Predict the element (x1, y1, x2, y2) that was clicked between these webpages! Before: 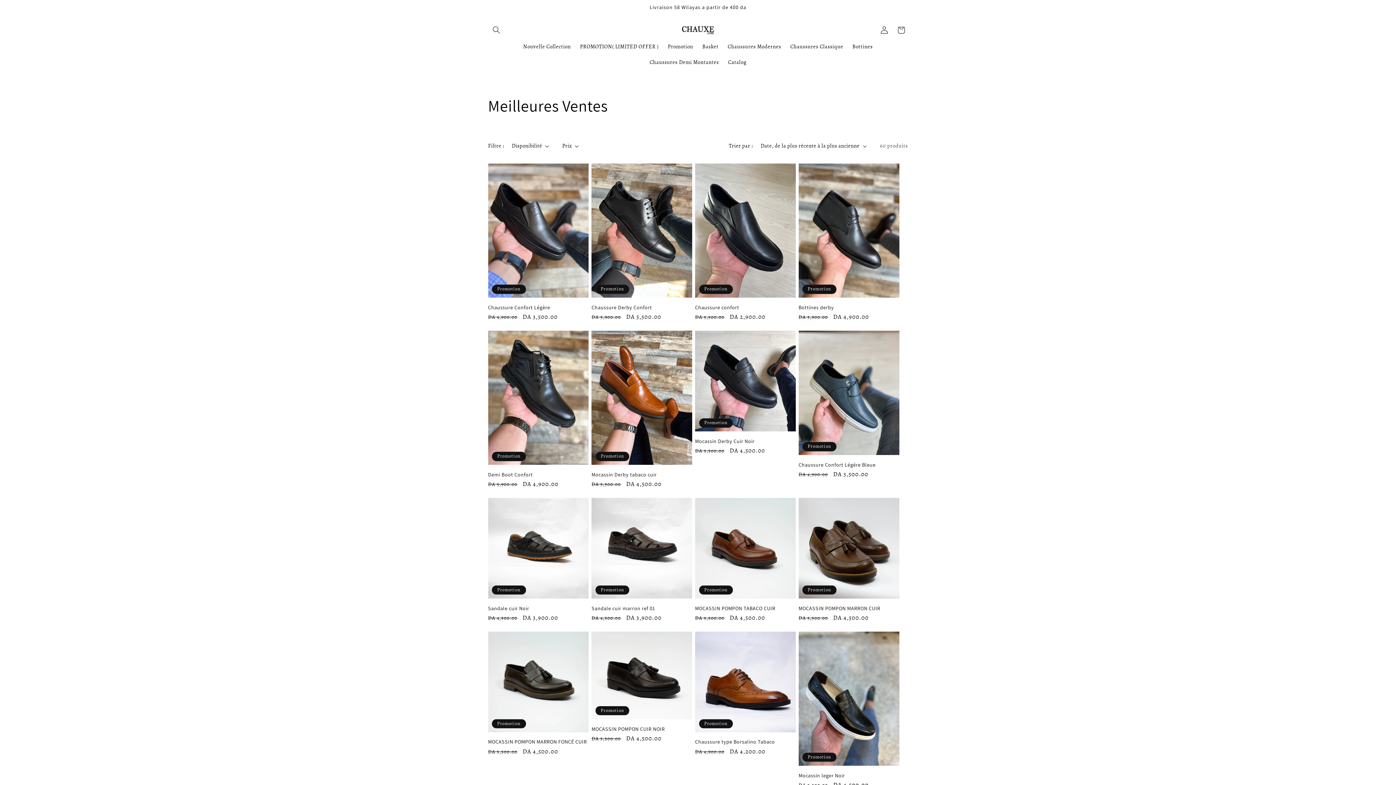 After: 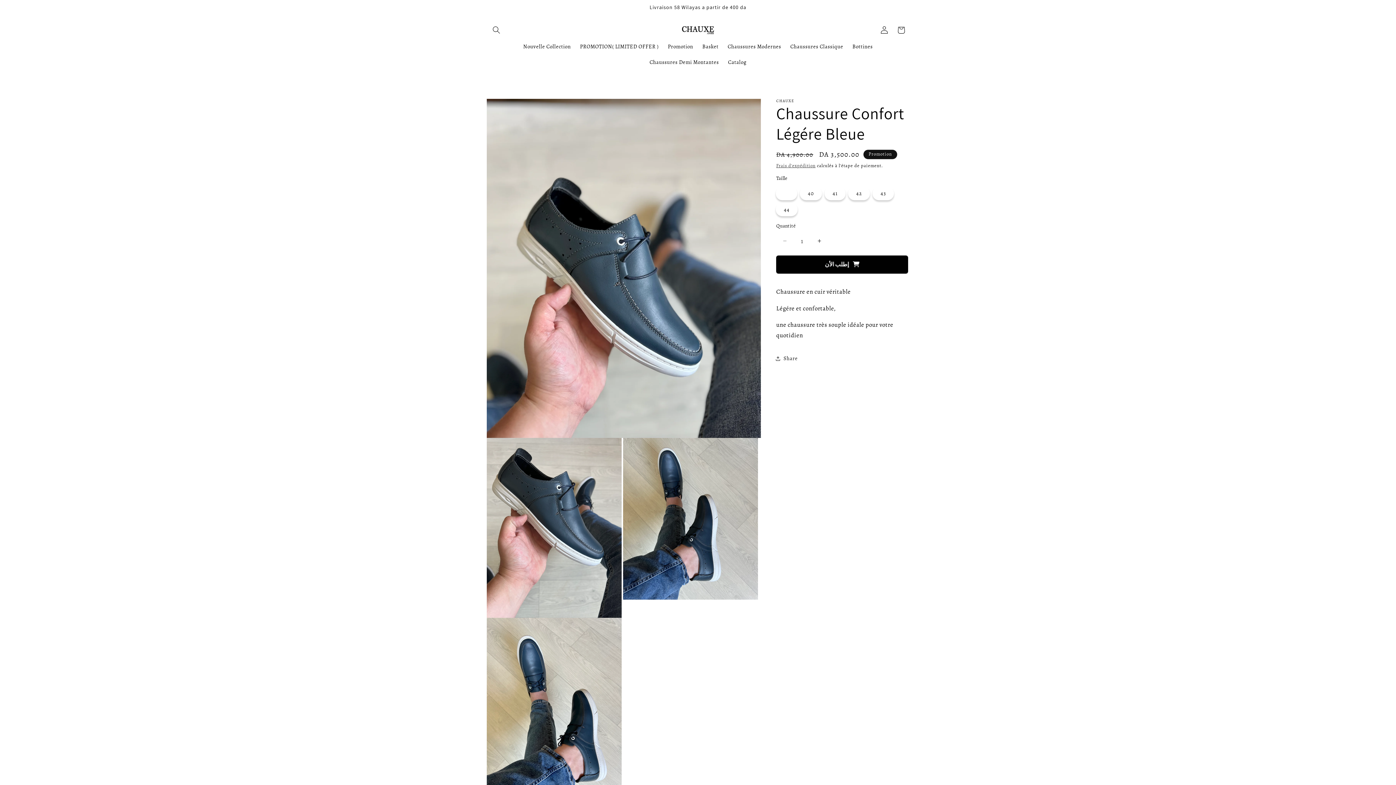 Action: bbox: (798, 461, 899, 468) label: Chaussure Confort Légére Bleue